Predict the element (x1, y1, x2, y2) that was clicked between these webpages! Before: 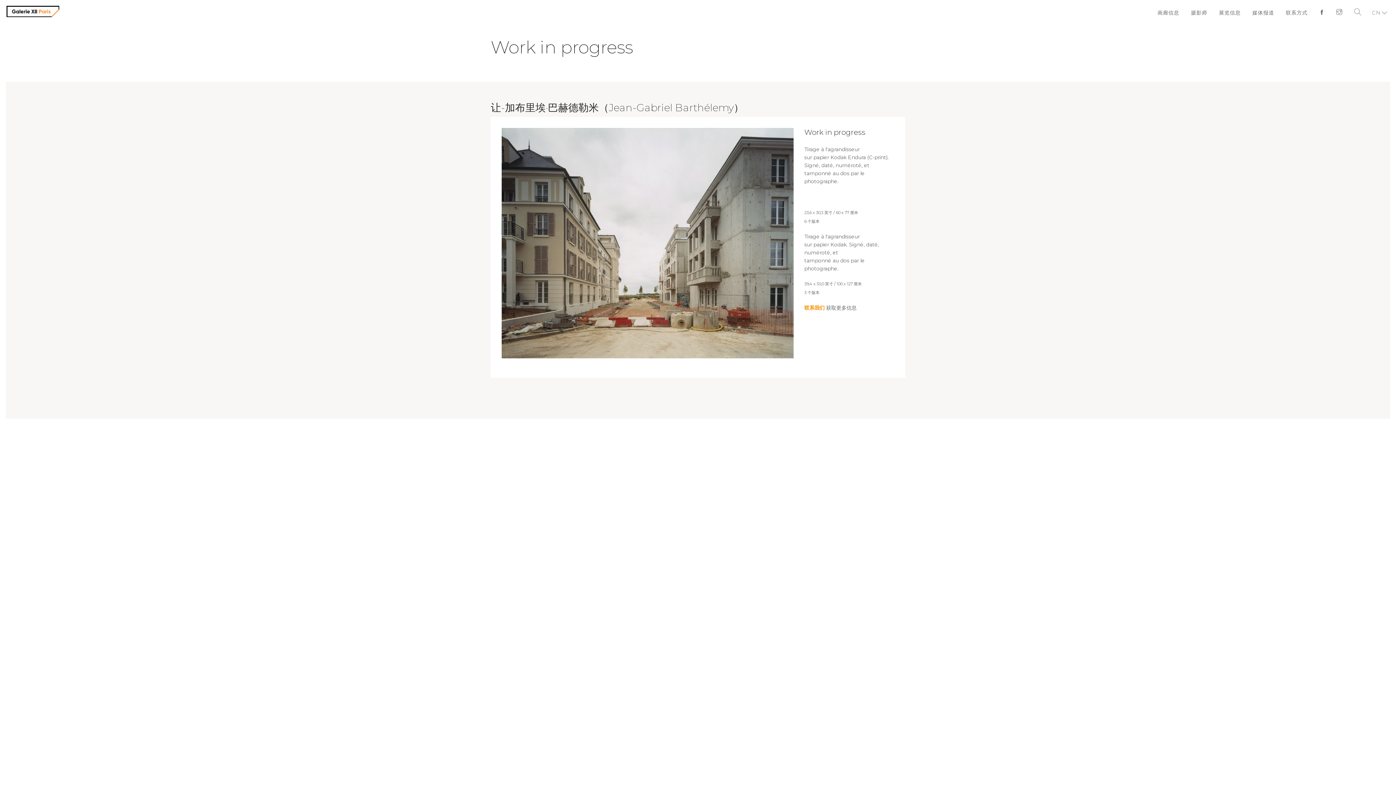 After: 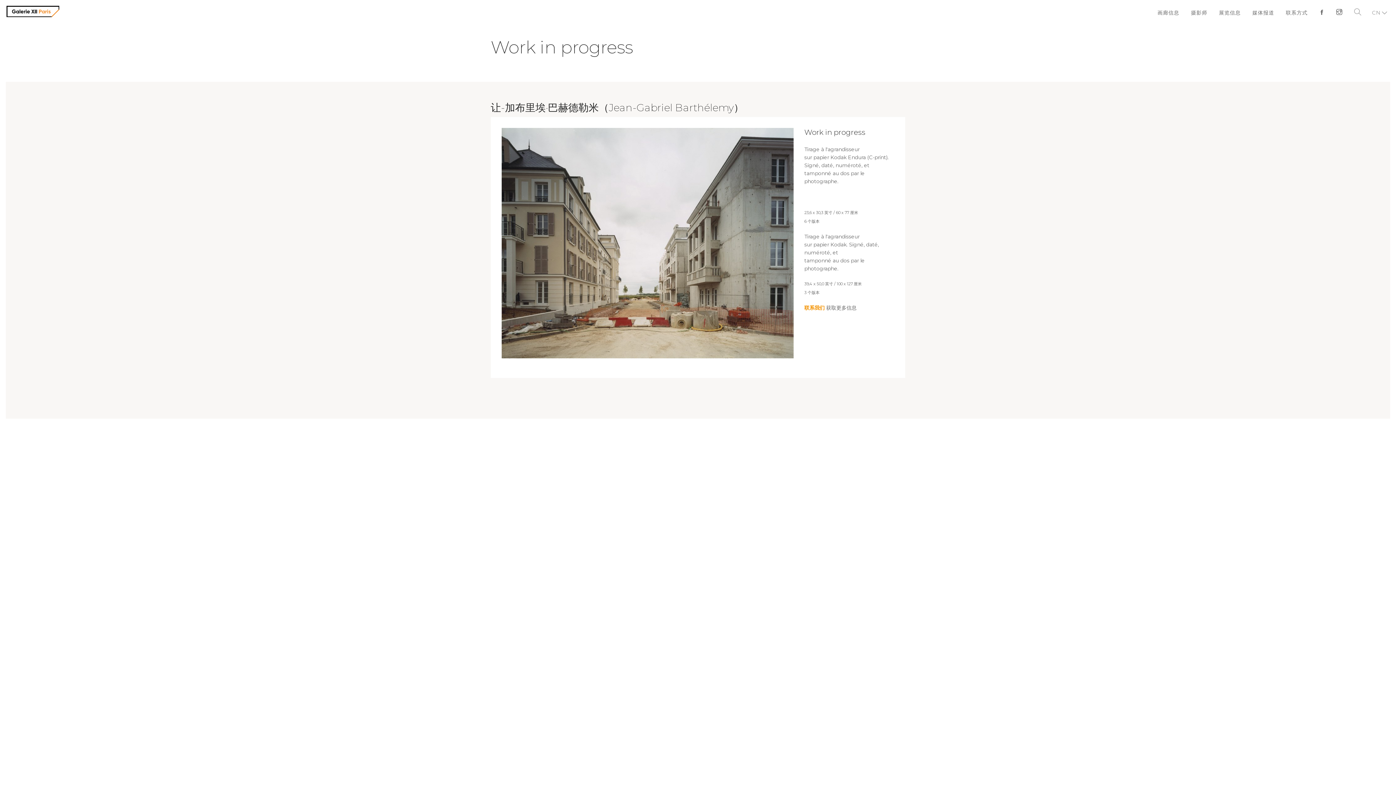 Action: bbox: (1336, 3, 1342, 26)